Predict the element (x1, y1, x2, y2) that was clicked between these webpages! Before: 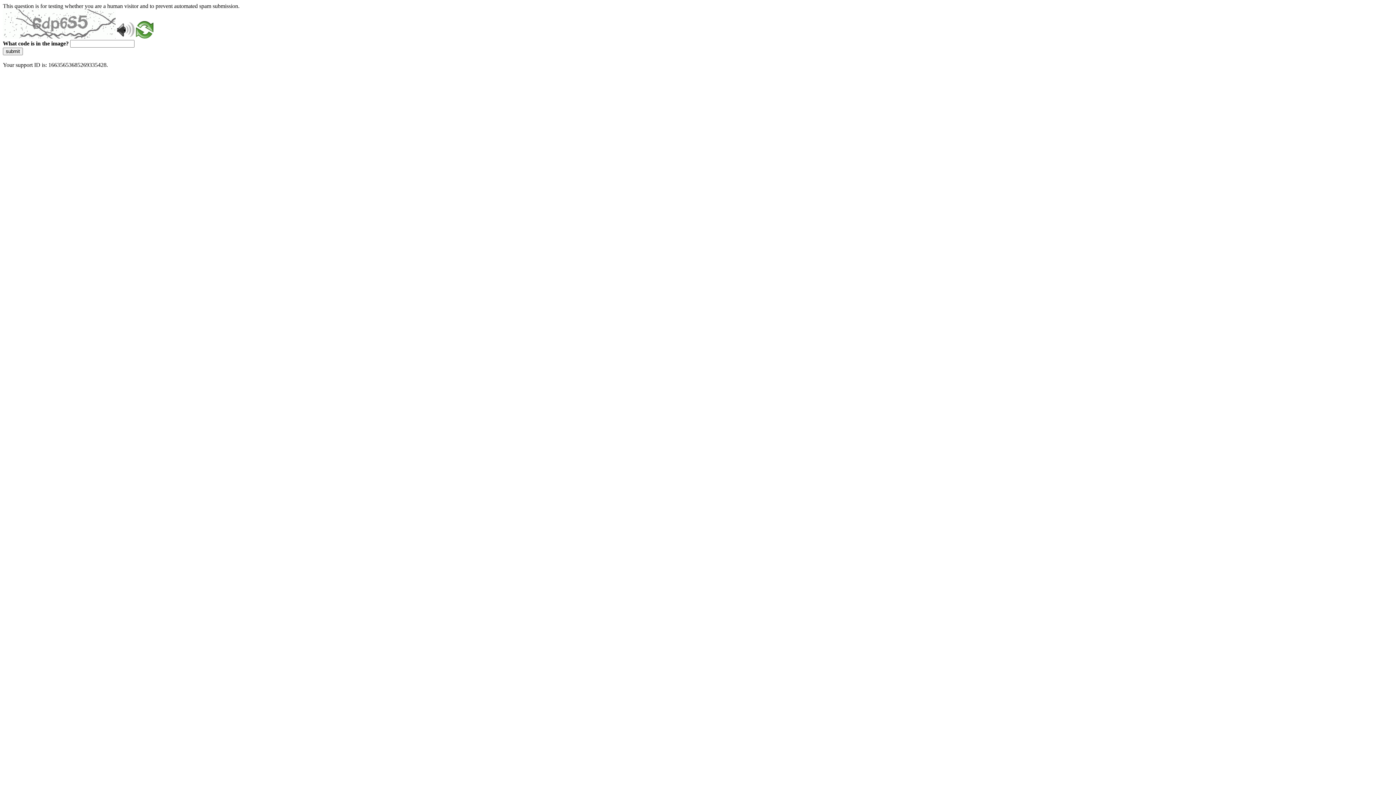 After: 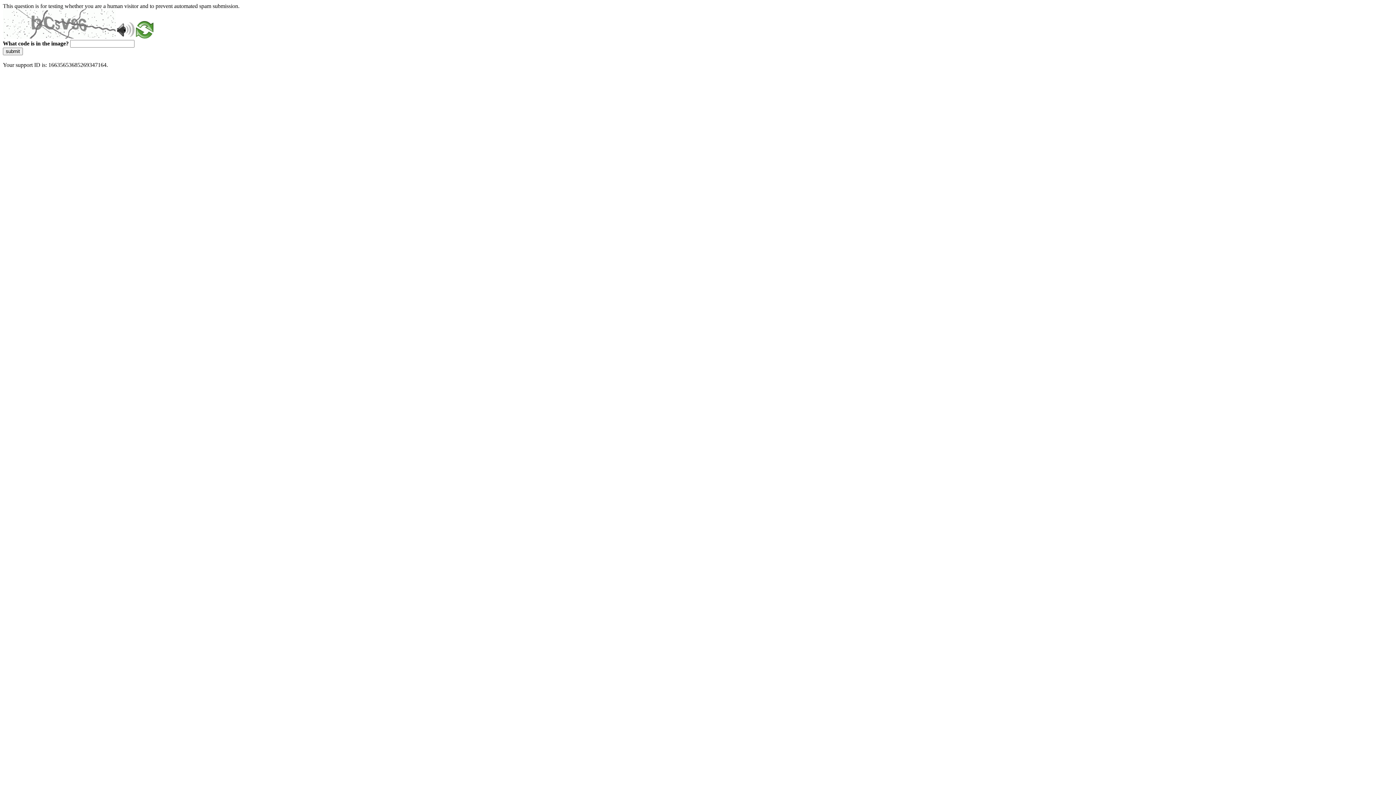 Action: bbox: (136, 33, 153, 39)